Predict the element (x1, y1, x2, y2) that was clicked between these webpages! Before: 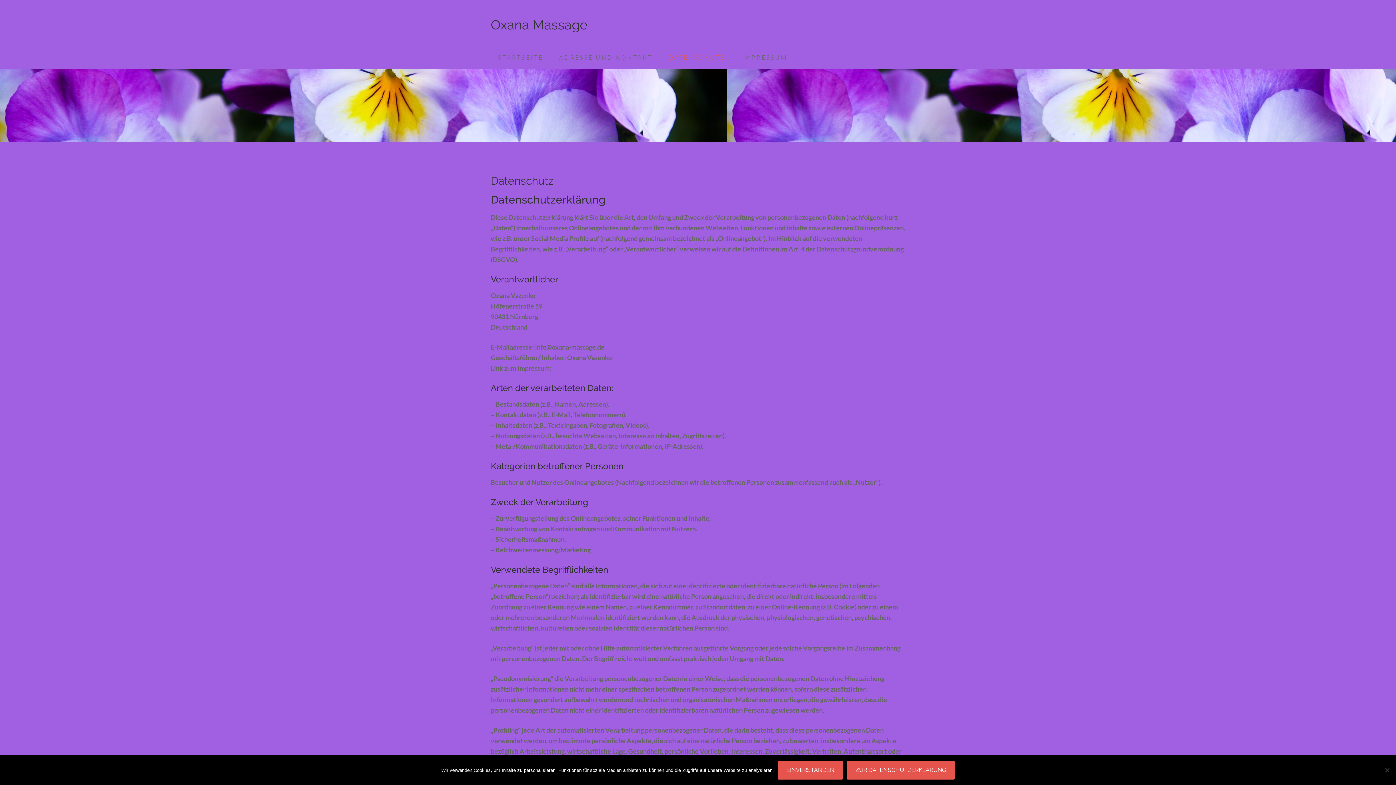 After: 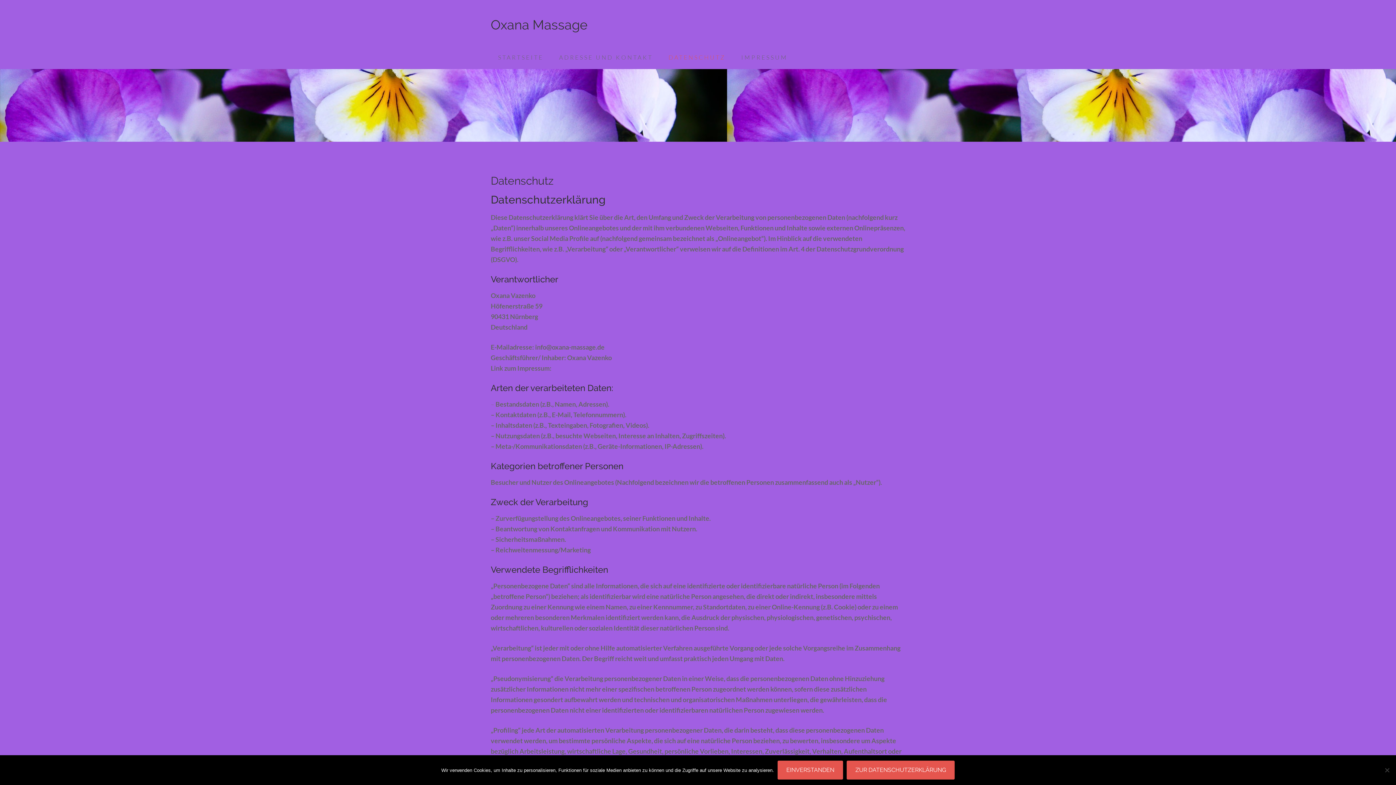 Action: label: DATENSCHUTZ bbox: (661, 45, 733, 69)